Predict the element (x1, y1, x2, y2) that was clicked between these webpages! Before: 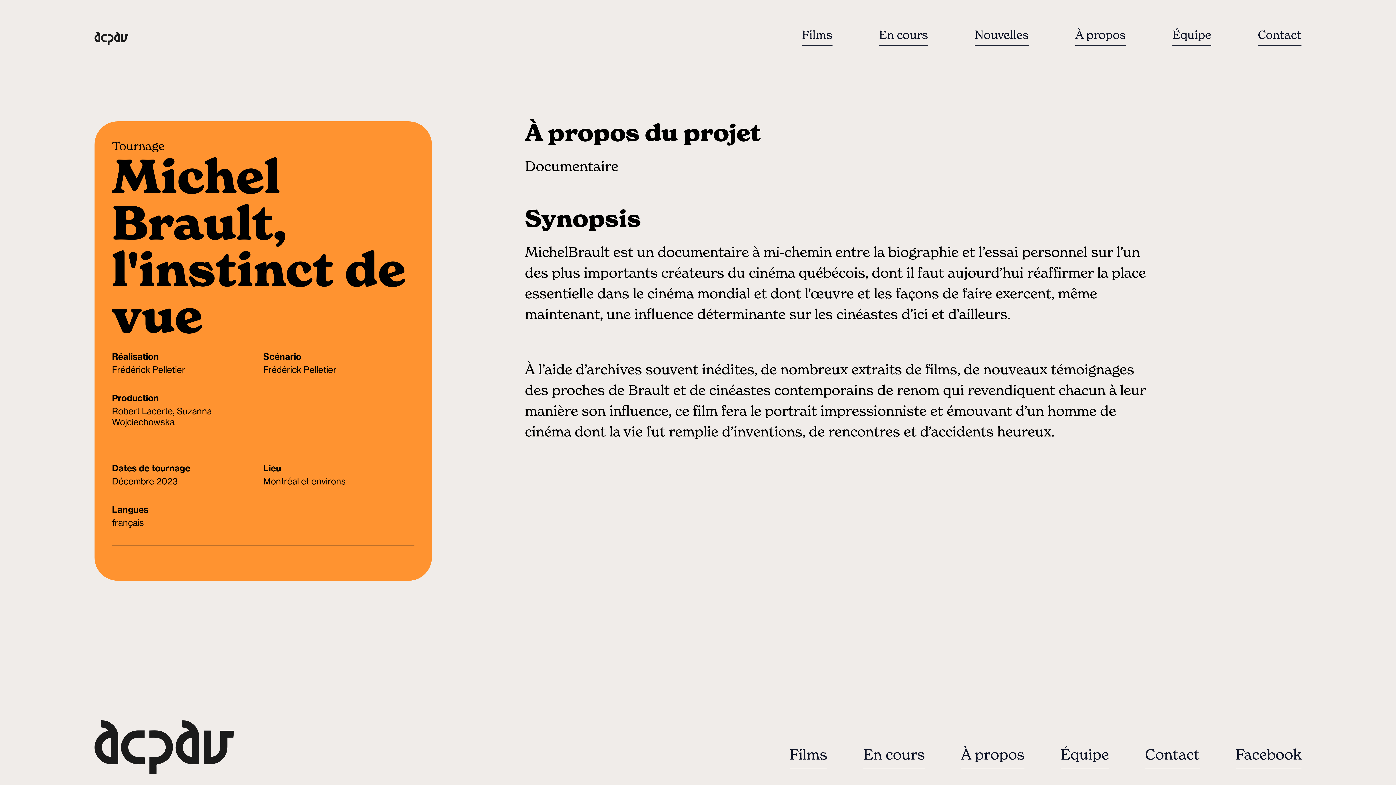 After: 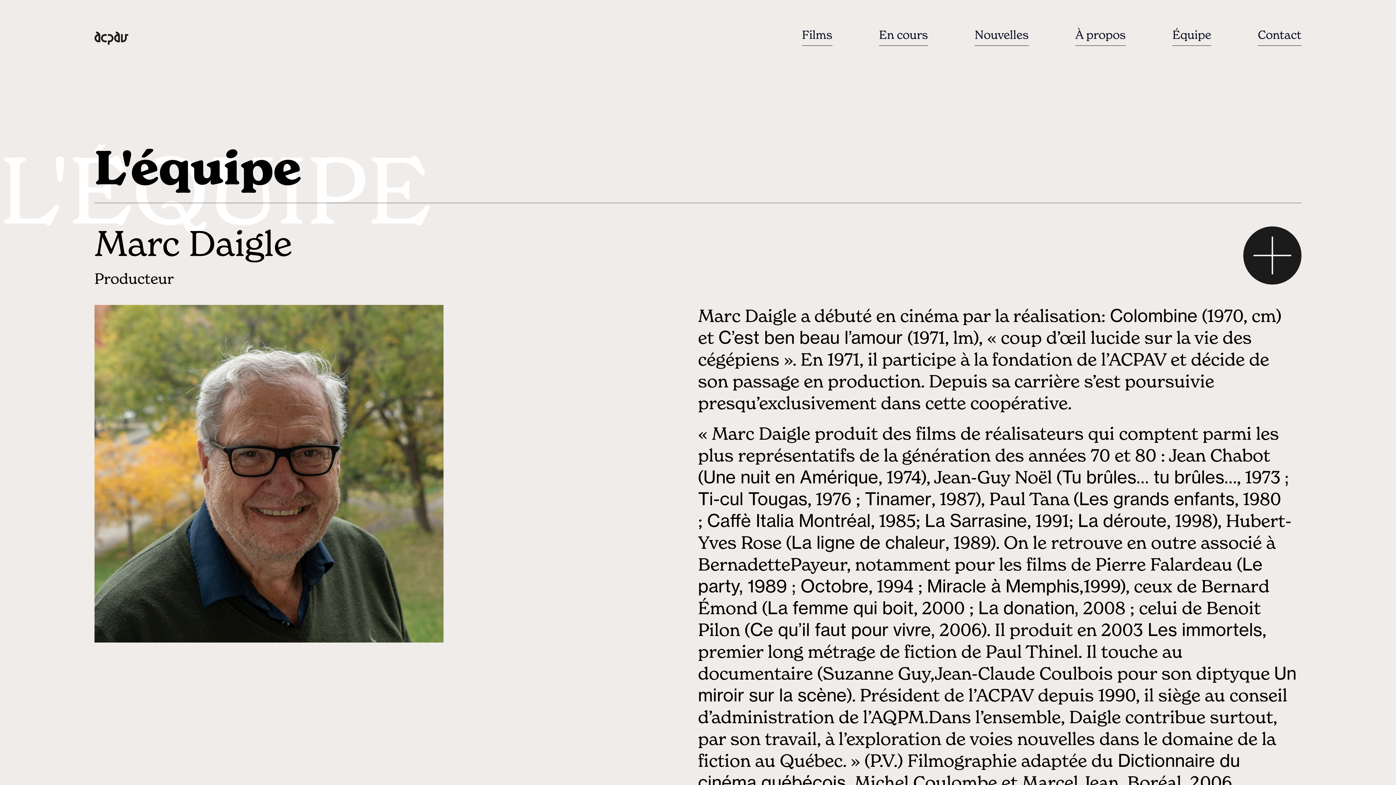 Action: bbox: (1172, 29, 1211, 45) label: Équipe